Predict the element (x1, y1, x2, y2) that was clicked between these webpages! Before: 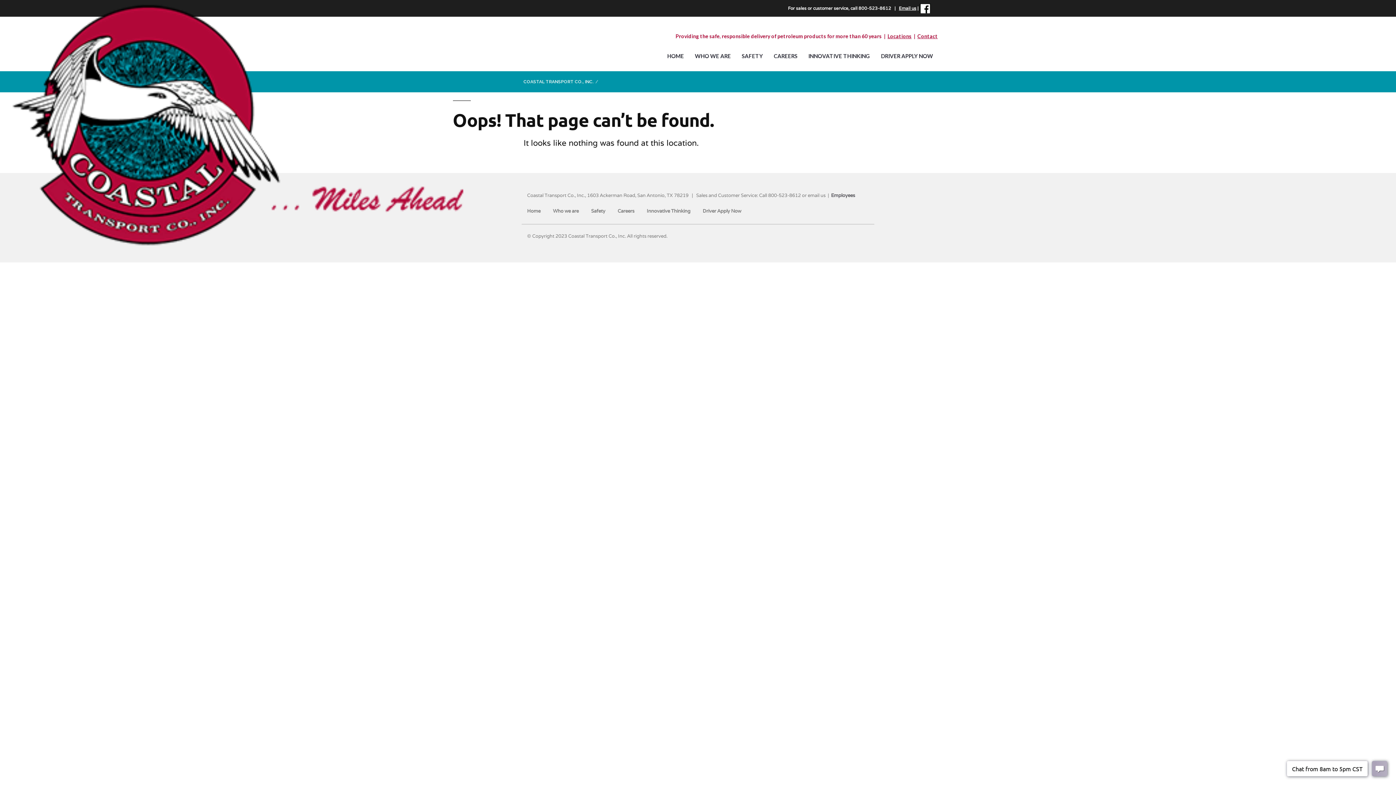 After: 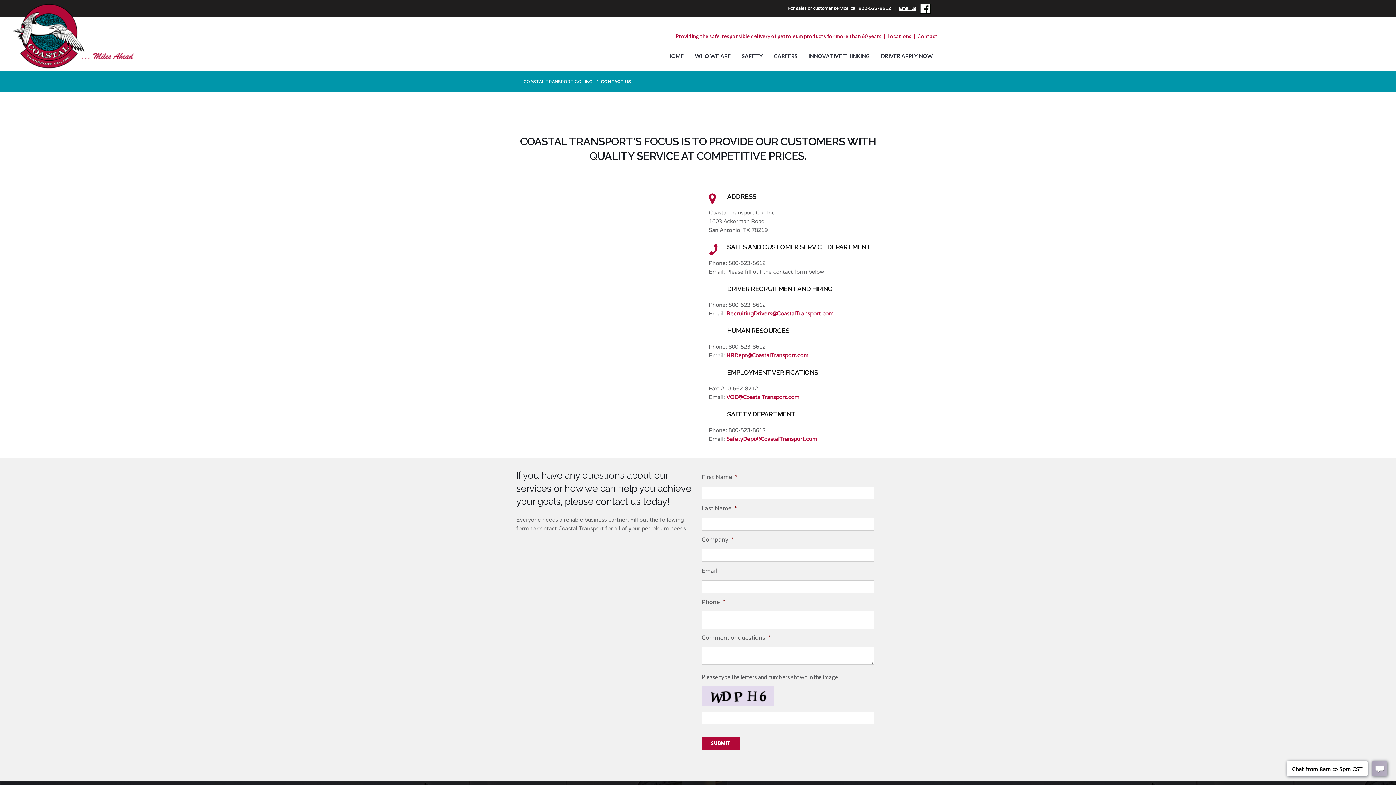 Action: bbox: (917, 33, 938, 39) label: Contact